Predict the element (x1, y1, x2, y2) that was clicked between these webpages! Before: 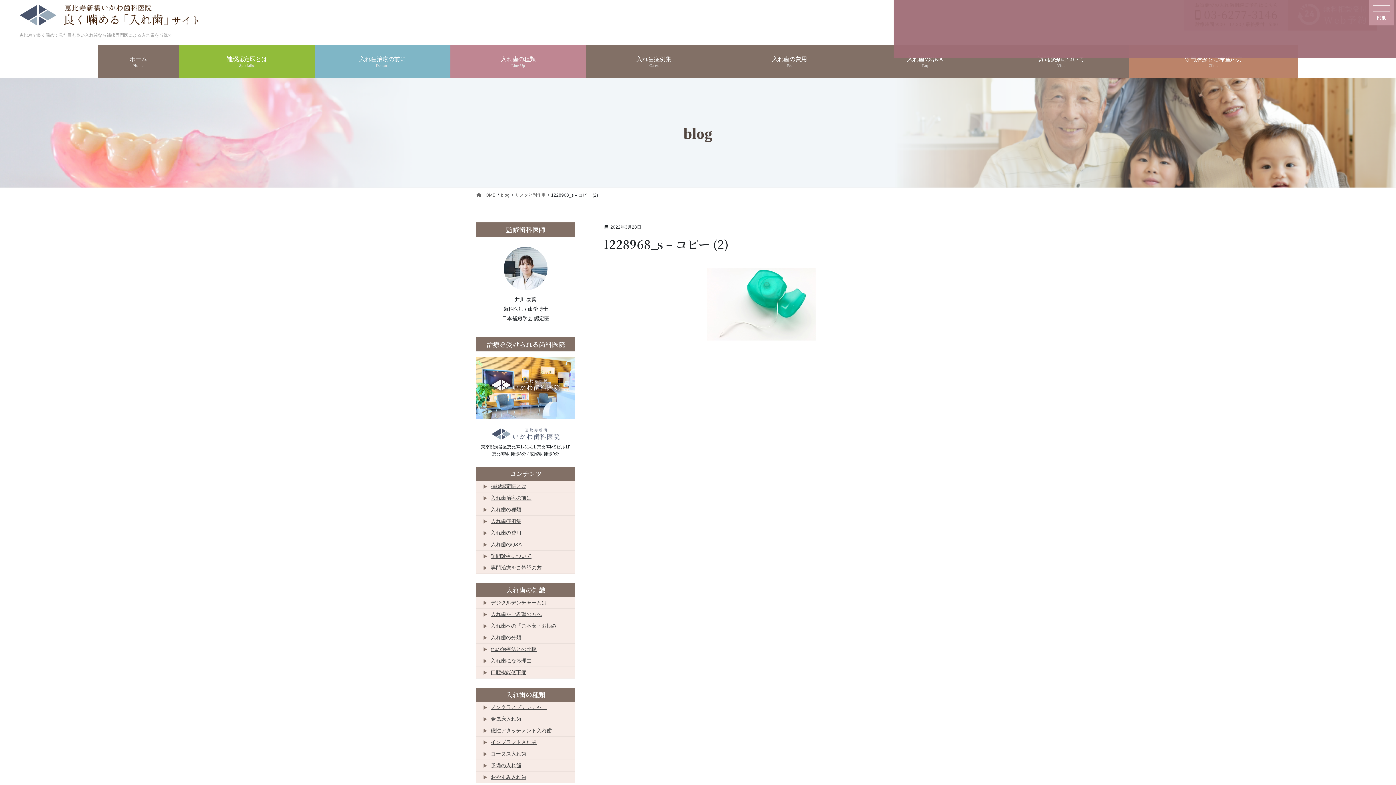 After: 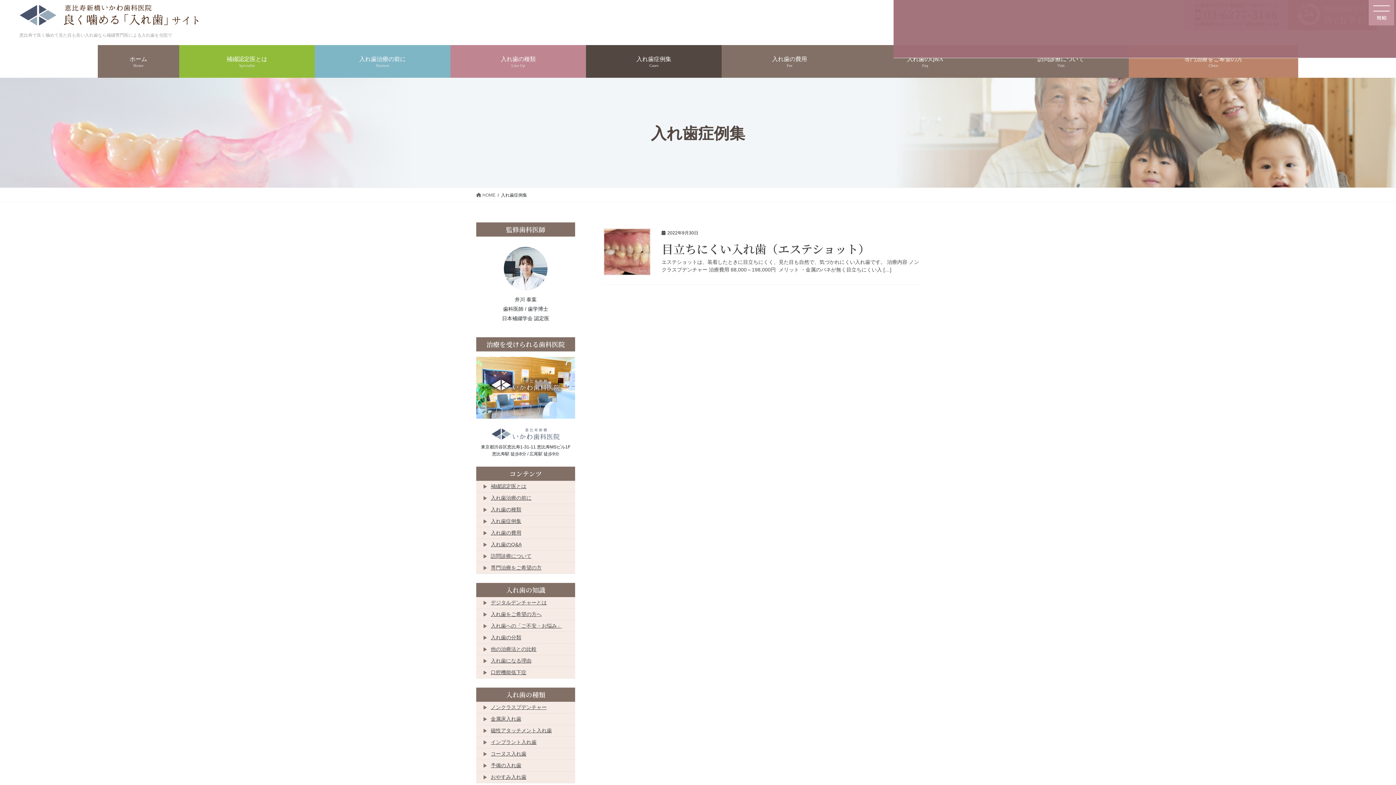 Action: bbox: (476, 515, 575, 527) label: 入れ歯症例集